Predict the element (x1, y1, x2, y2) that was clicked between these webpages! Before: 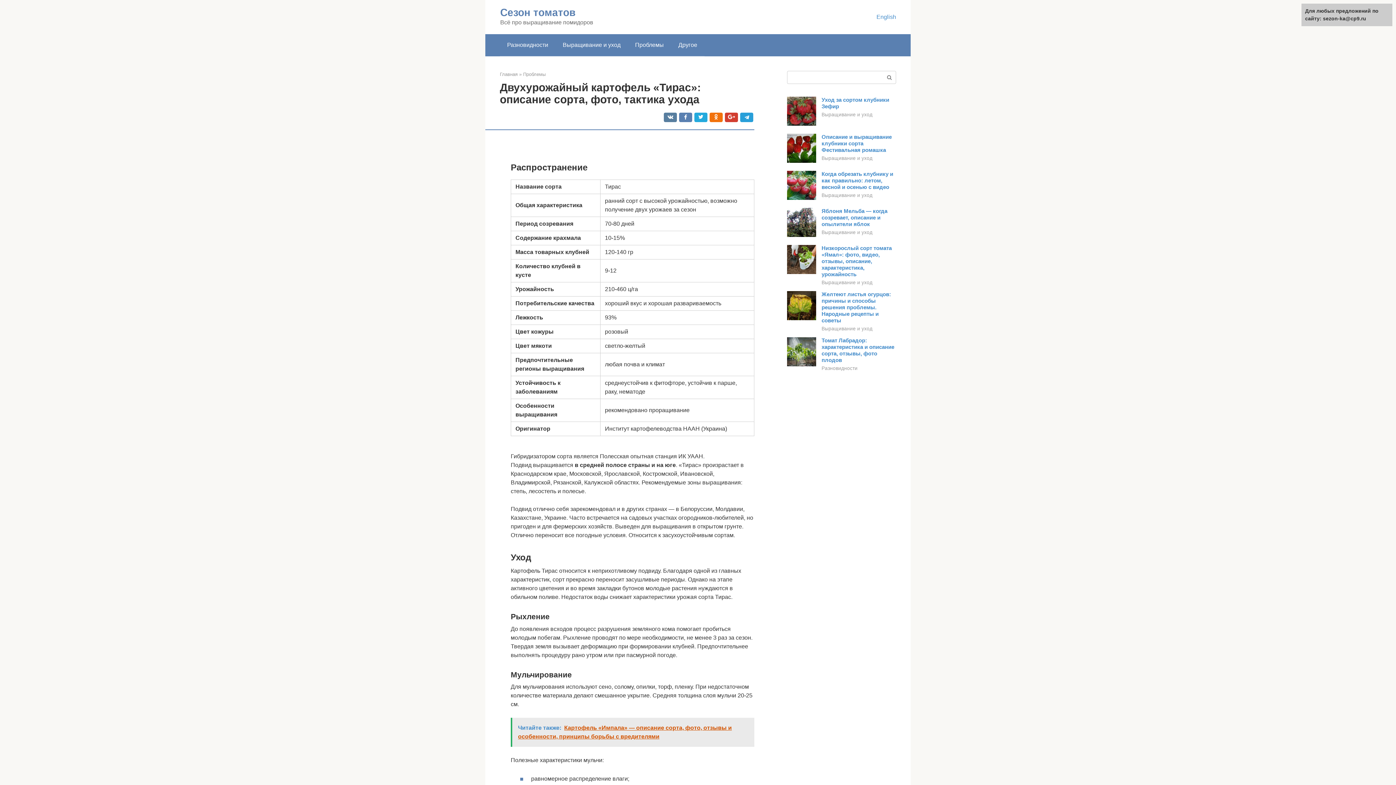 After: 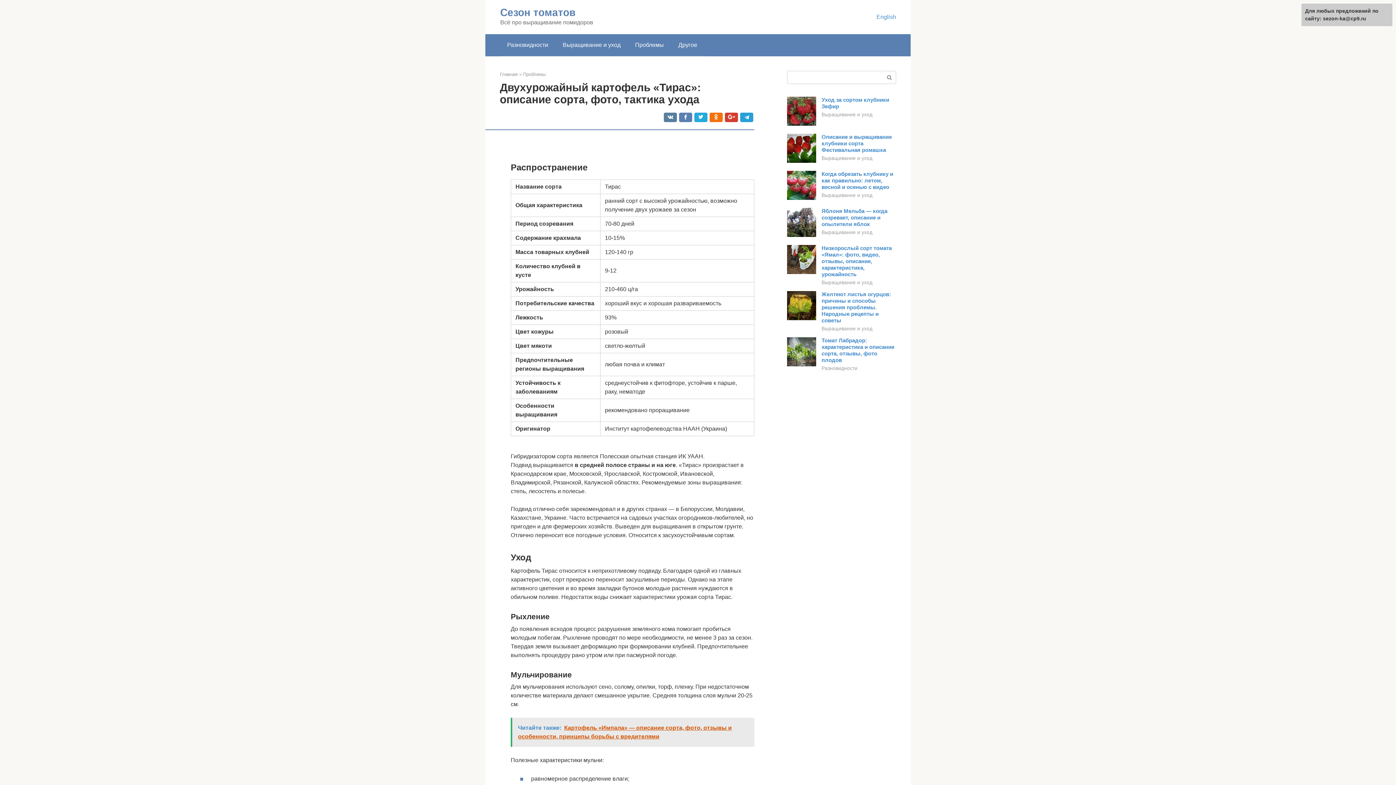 Action: bbox: (787, 157, 816, 164)